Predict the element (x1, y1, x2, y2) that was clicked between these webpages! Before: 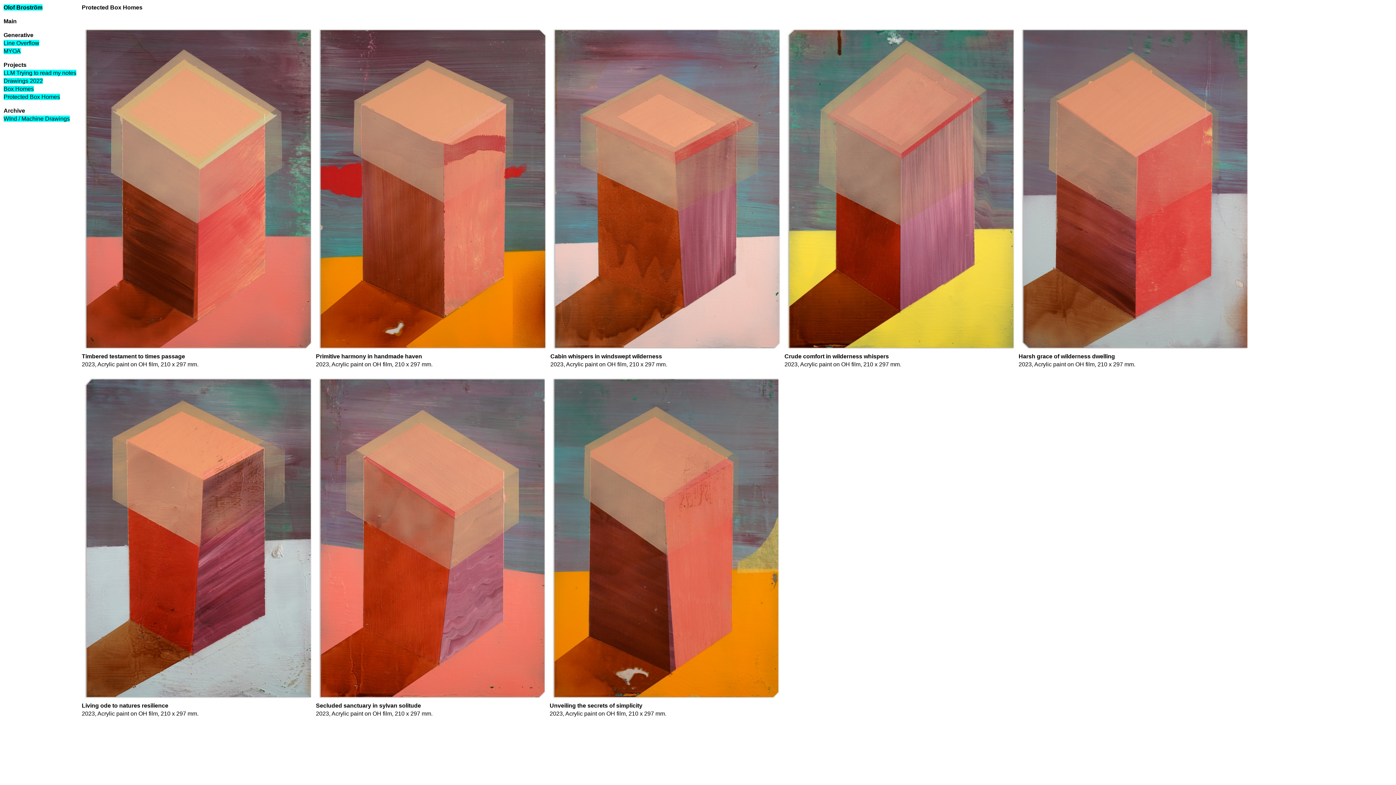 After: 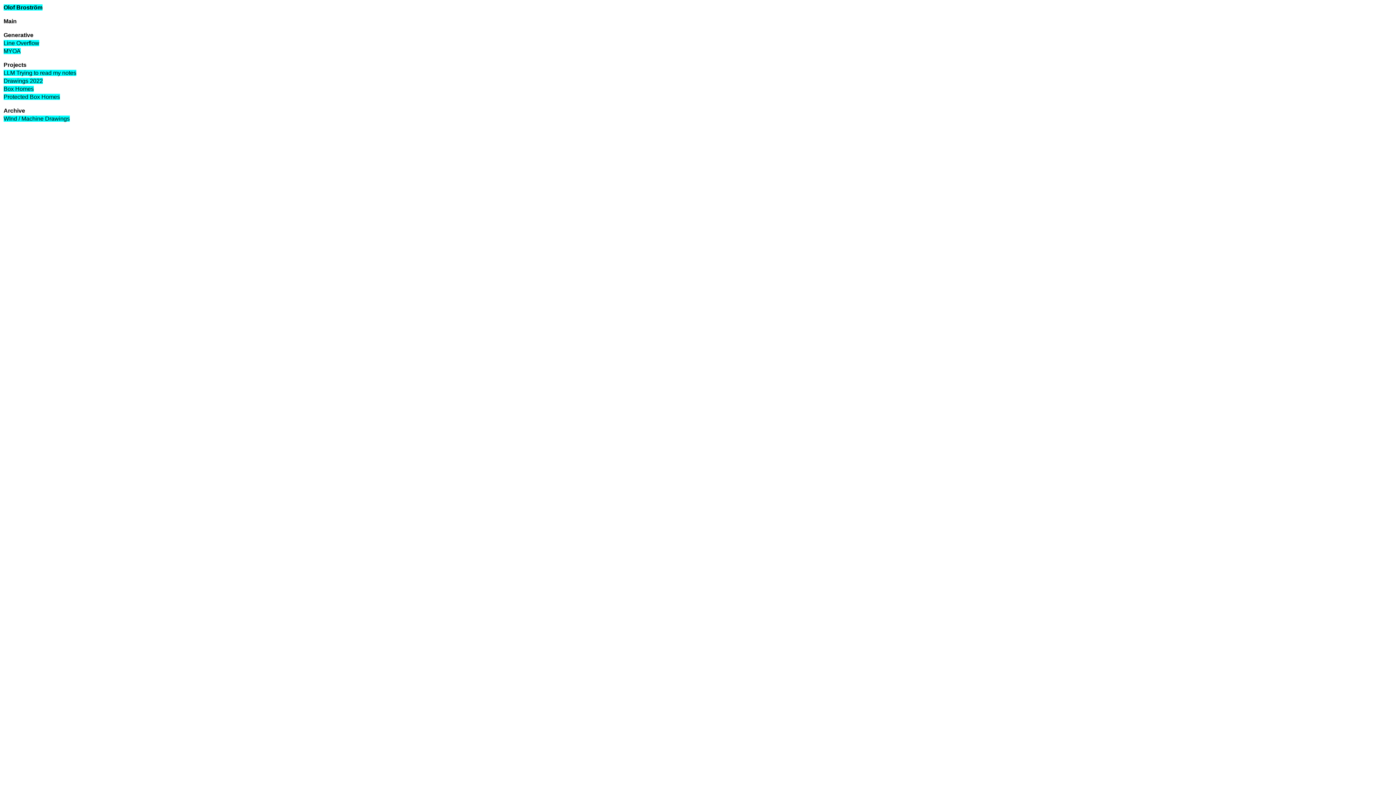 Action: label: Generative bbox: (3, 31, 33, 39)